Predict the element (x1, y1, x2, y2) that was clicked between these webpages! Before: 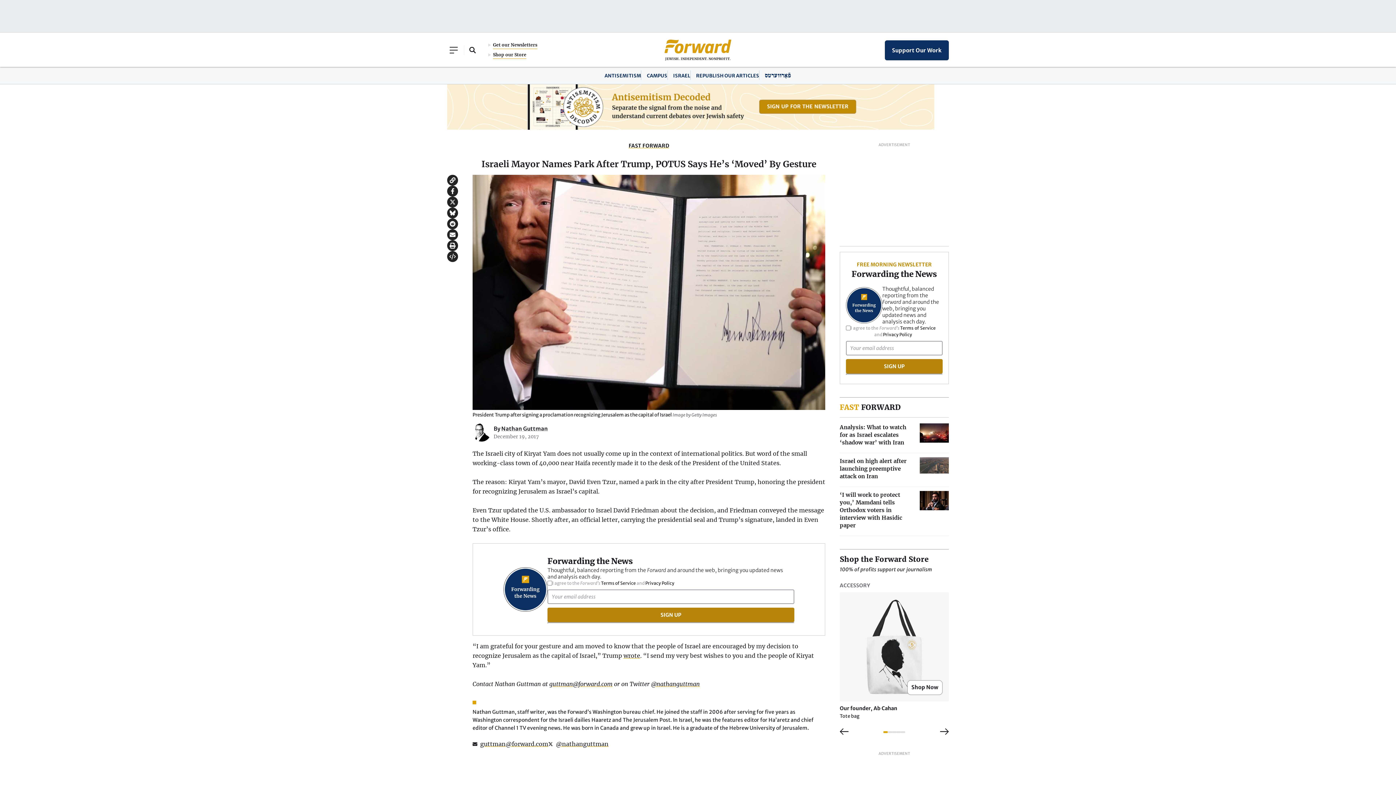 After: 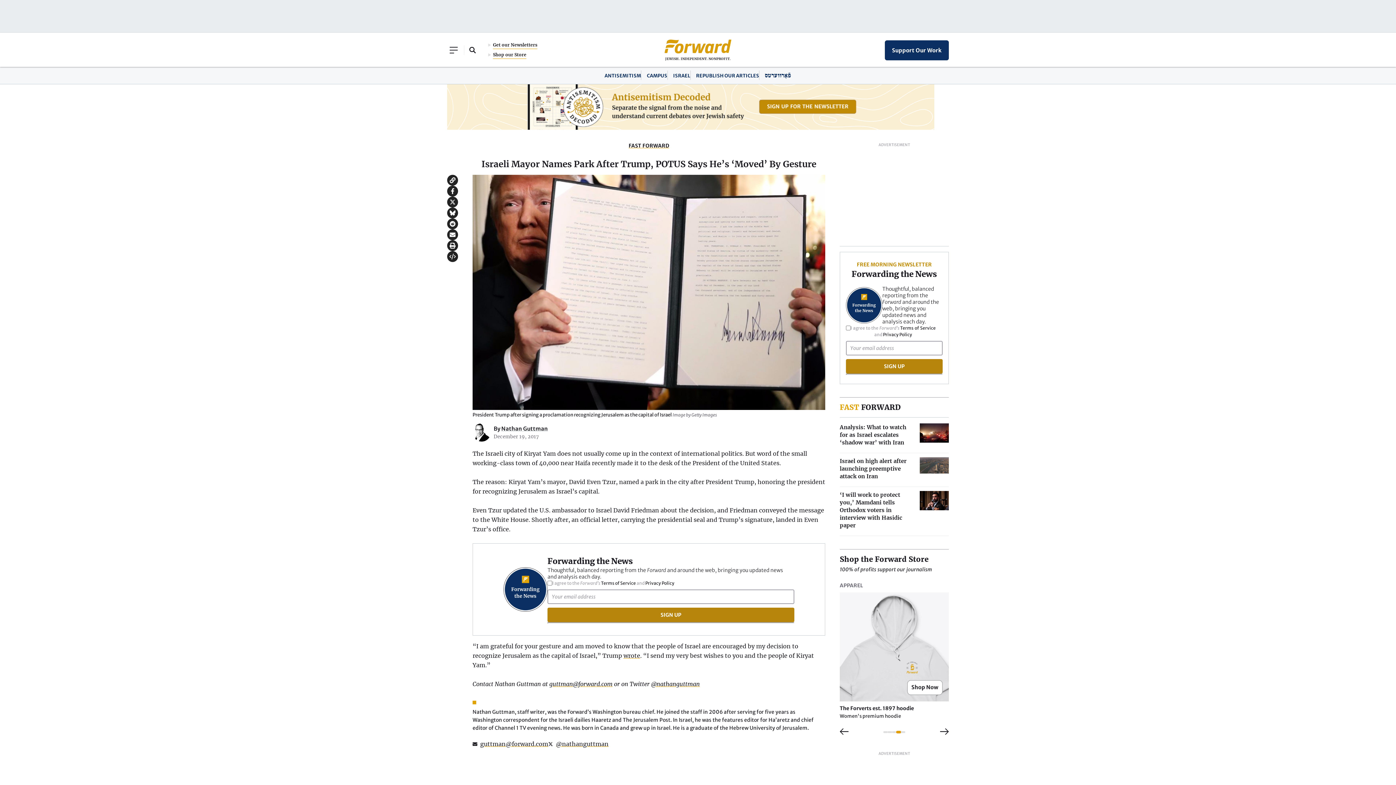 Action: bbox: (896, 731, 901, 733) label: 4 of 5